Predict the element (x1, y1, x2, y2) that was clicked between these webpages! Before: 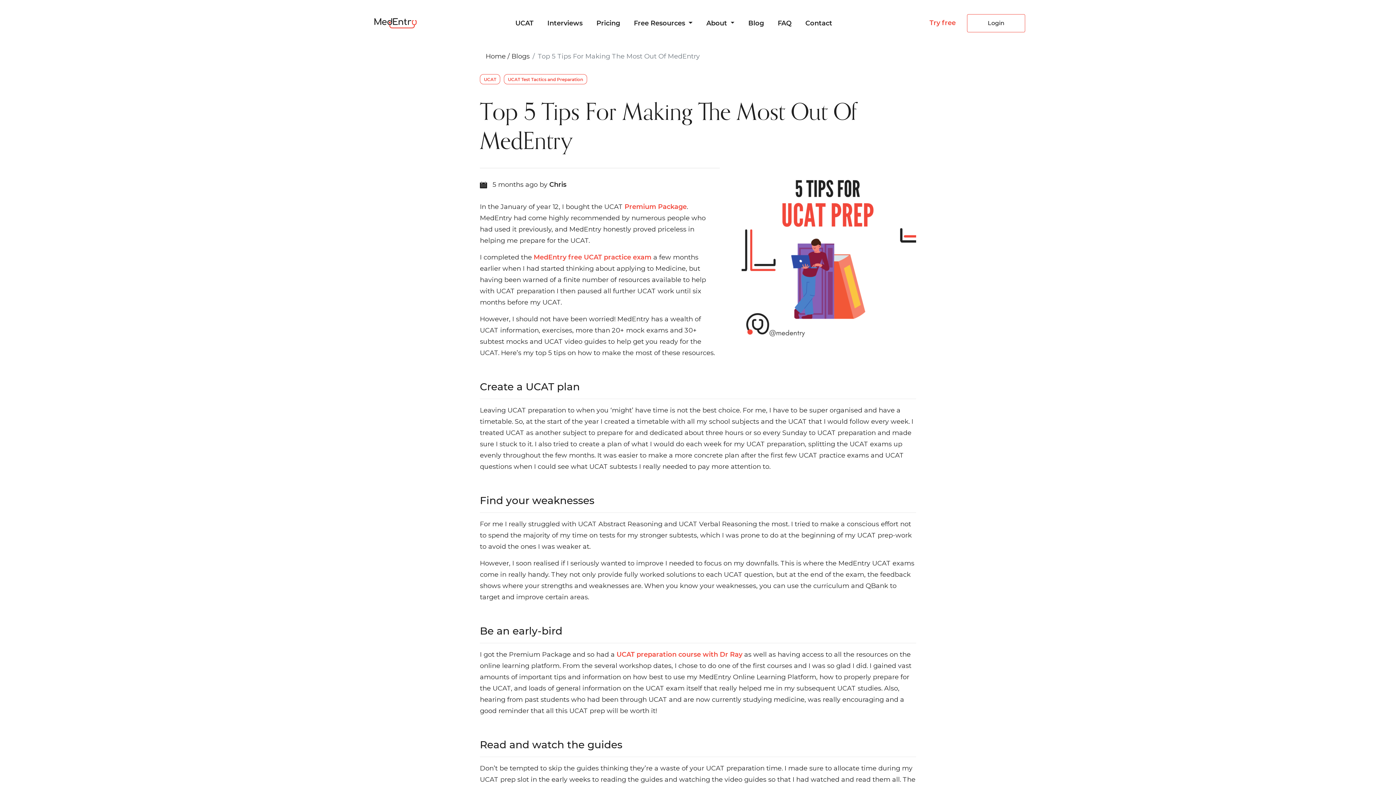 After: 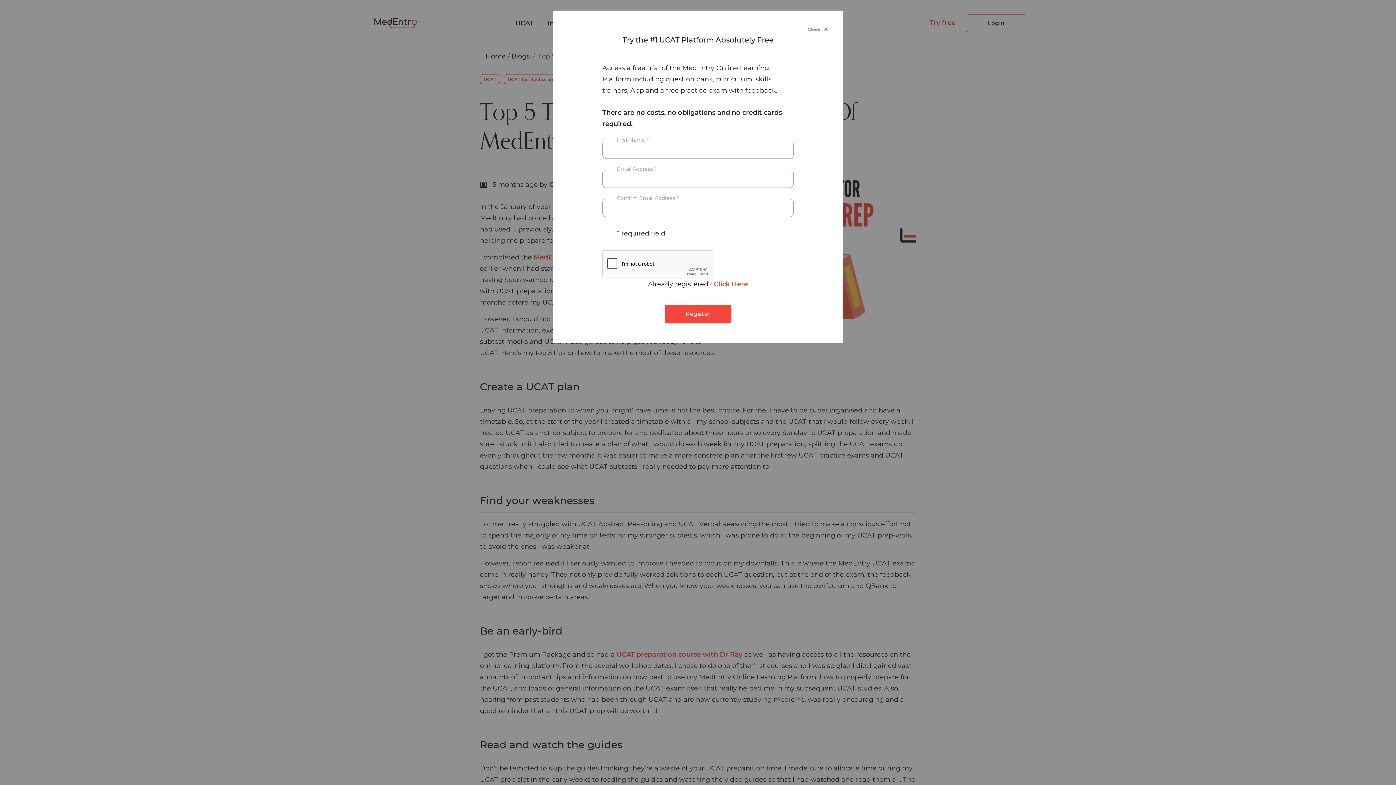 Action: label: Try free bbox: (929, 17, 956, 27)